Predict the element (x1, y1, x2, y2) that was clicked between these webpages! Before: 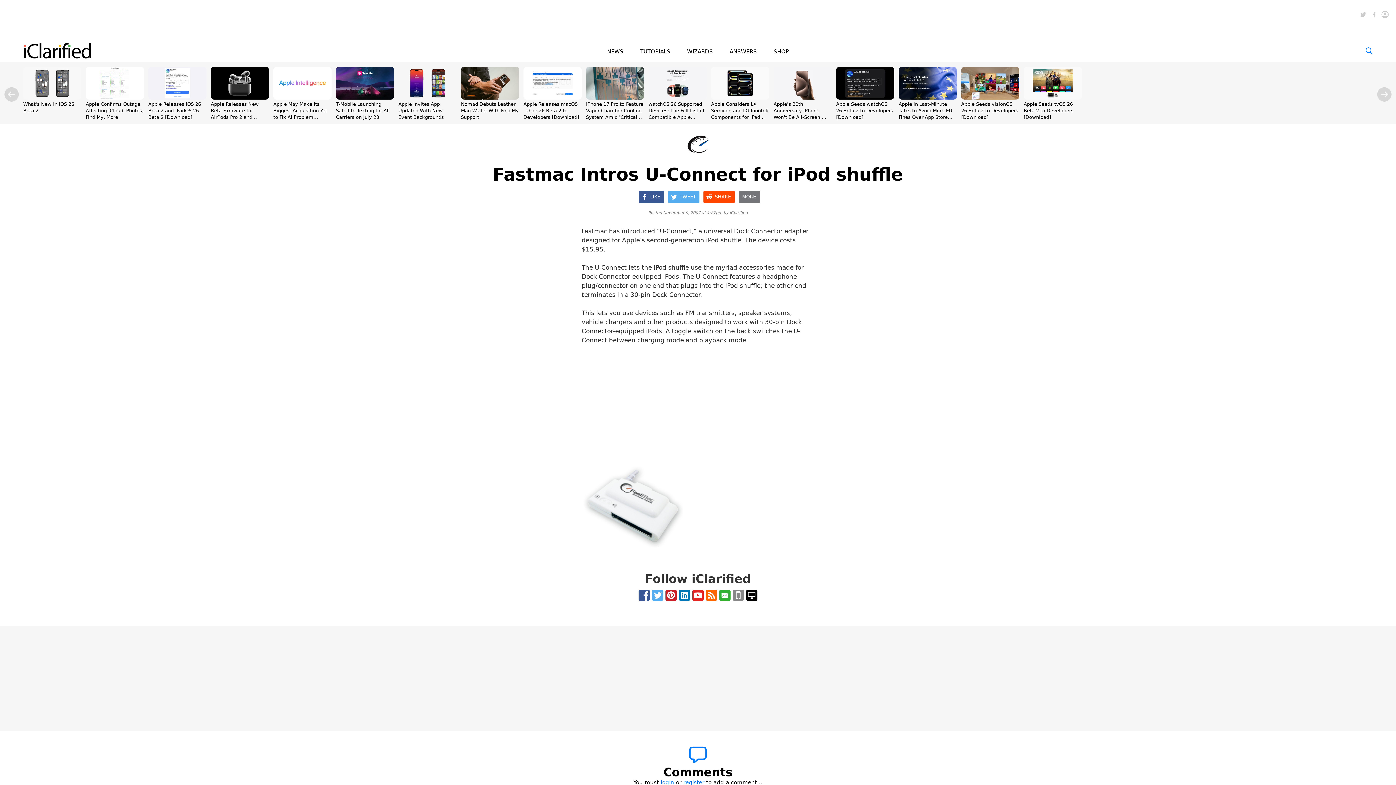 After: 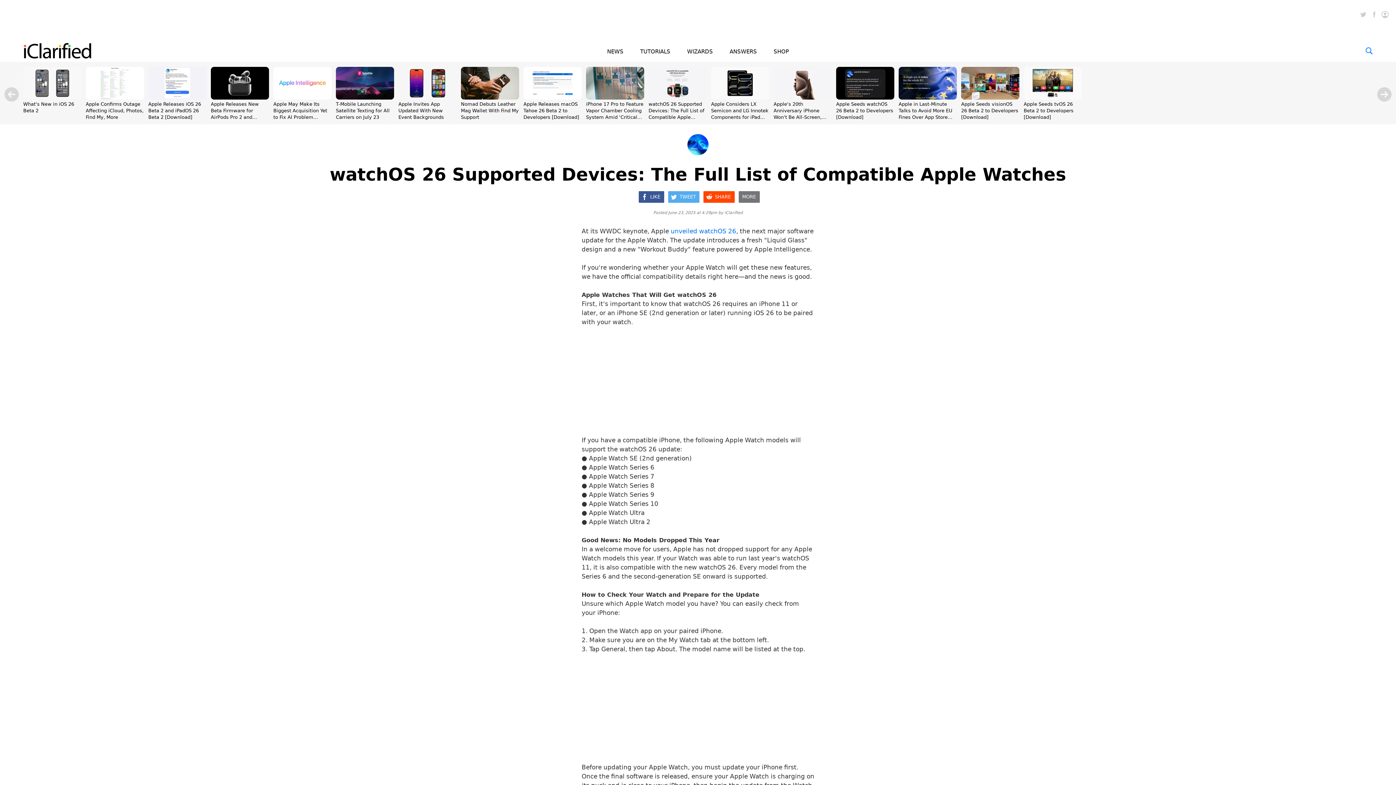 Action: bbox: (648, 94, 706, 101)